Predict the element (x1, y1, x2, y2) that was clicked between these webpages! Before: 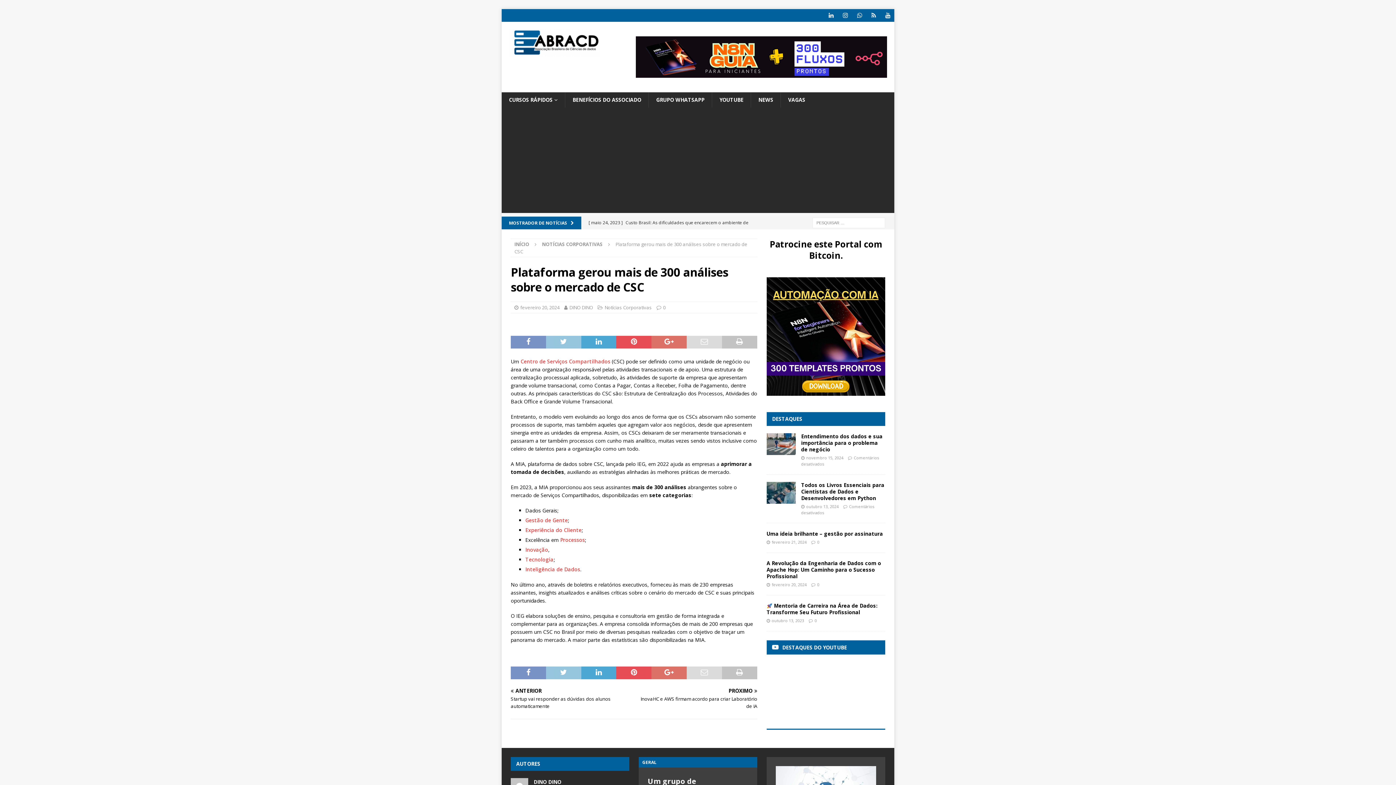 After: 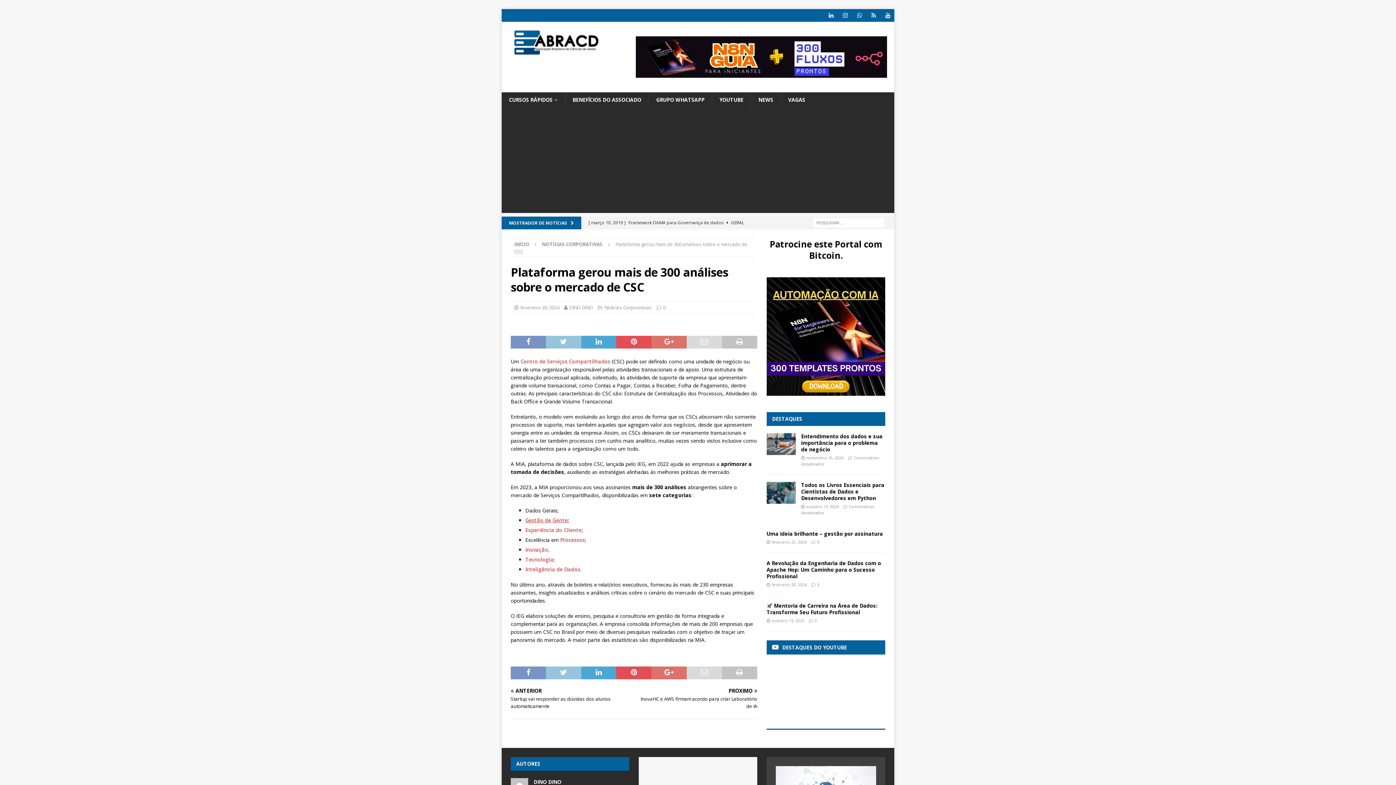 Action: label: Gestão de Gente bbox: (525, 517, 568, 524)